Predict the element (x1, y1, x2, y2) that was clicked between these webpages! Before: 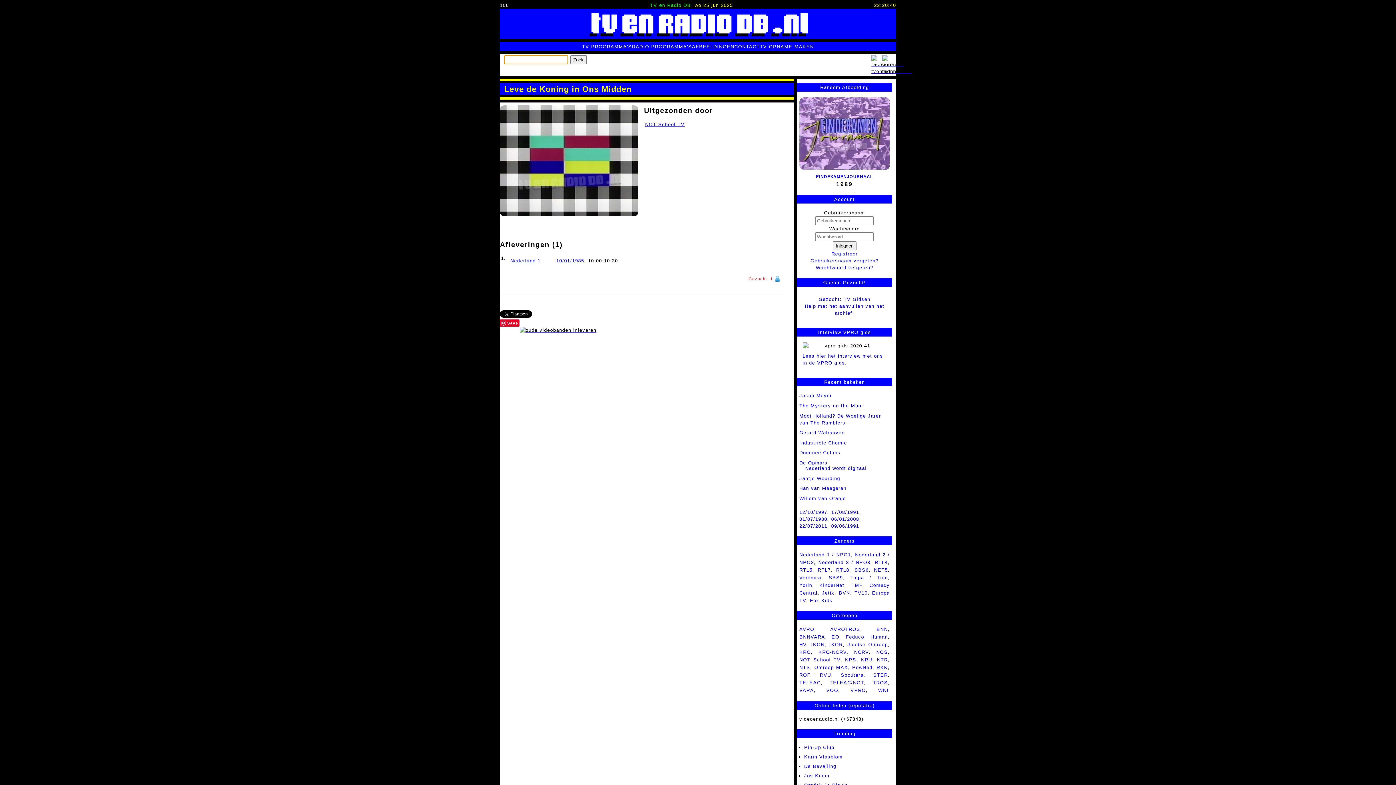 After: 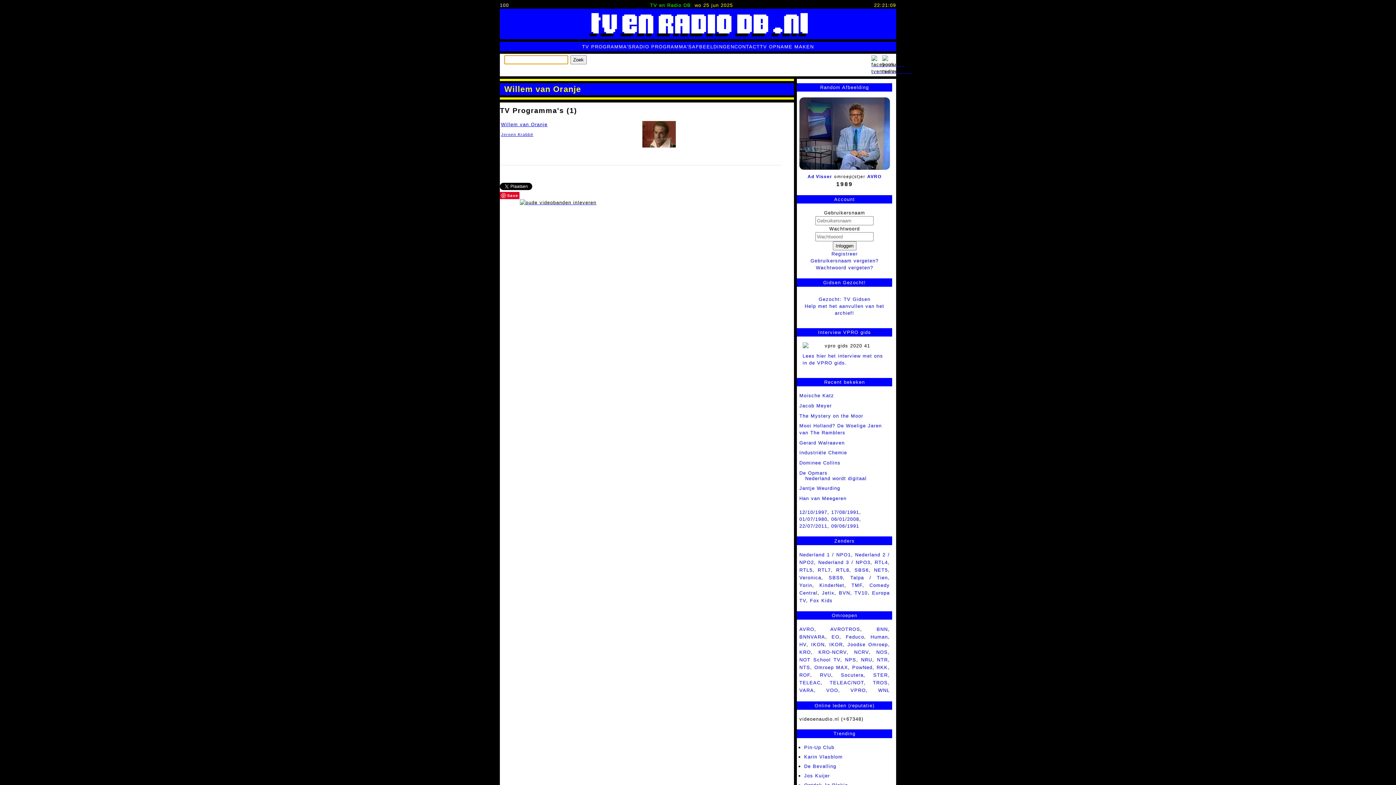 Action: bbox: (799, 496, 846, 501) label: Willem van Oranje